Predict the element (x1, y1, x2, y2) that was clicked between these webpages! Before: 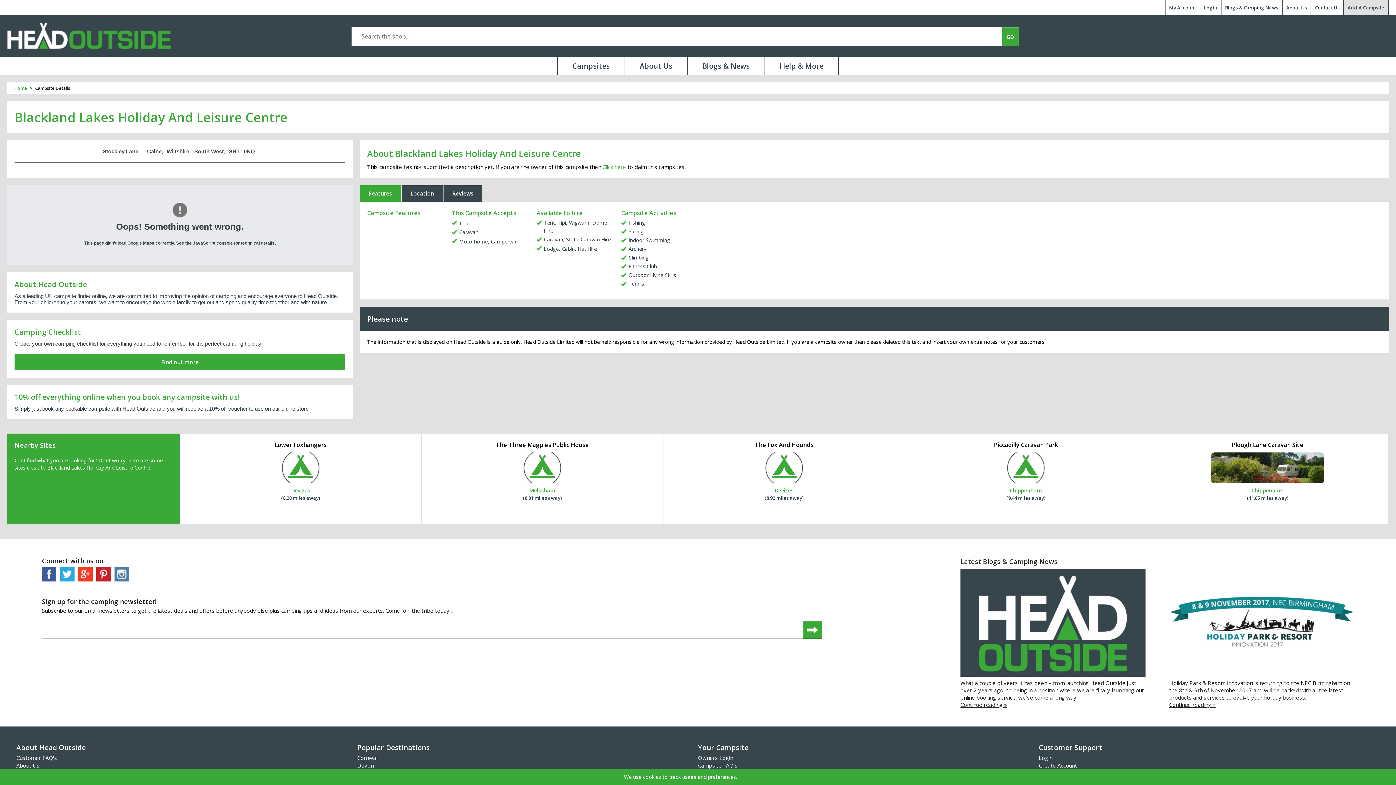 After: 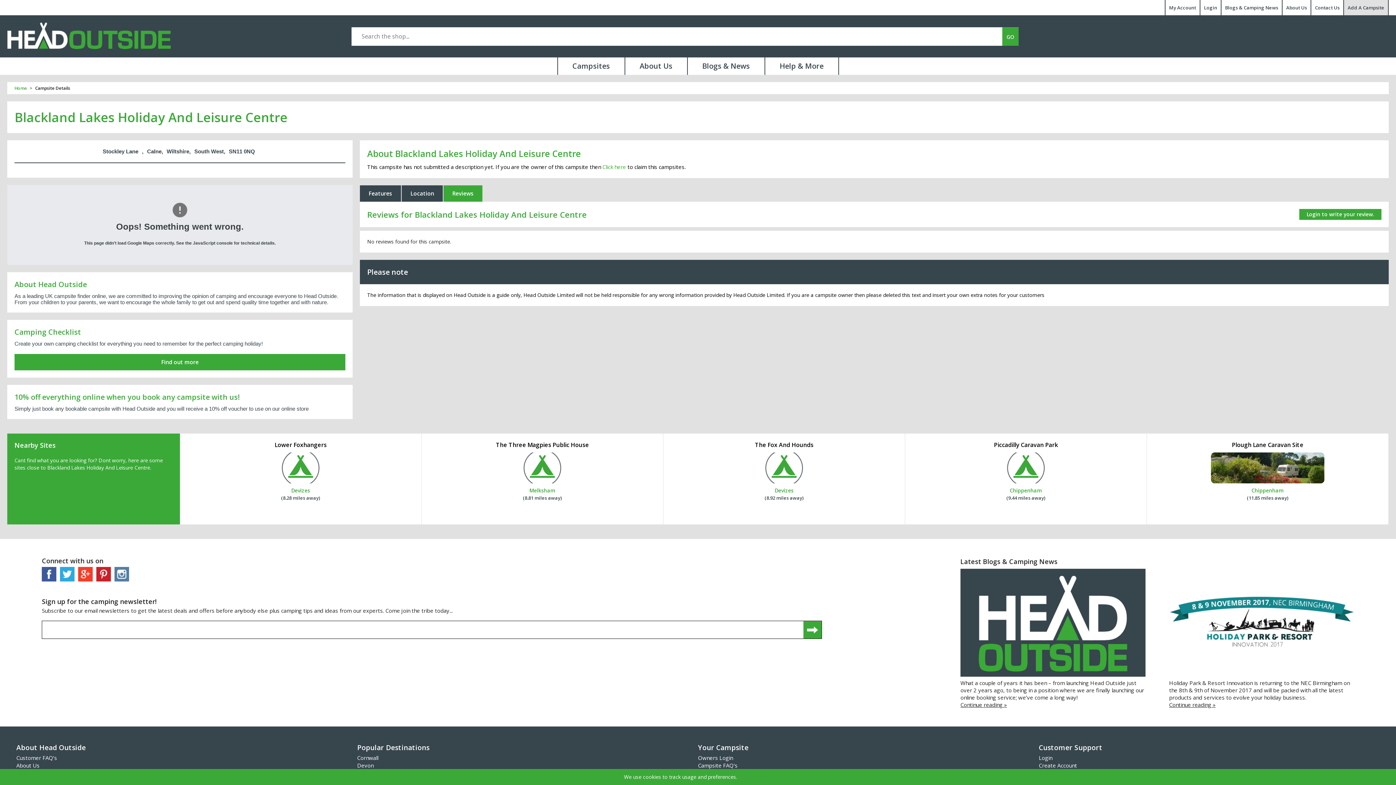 Action: bbox: (443, 185, 482, 201) label: Reviews